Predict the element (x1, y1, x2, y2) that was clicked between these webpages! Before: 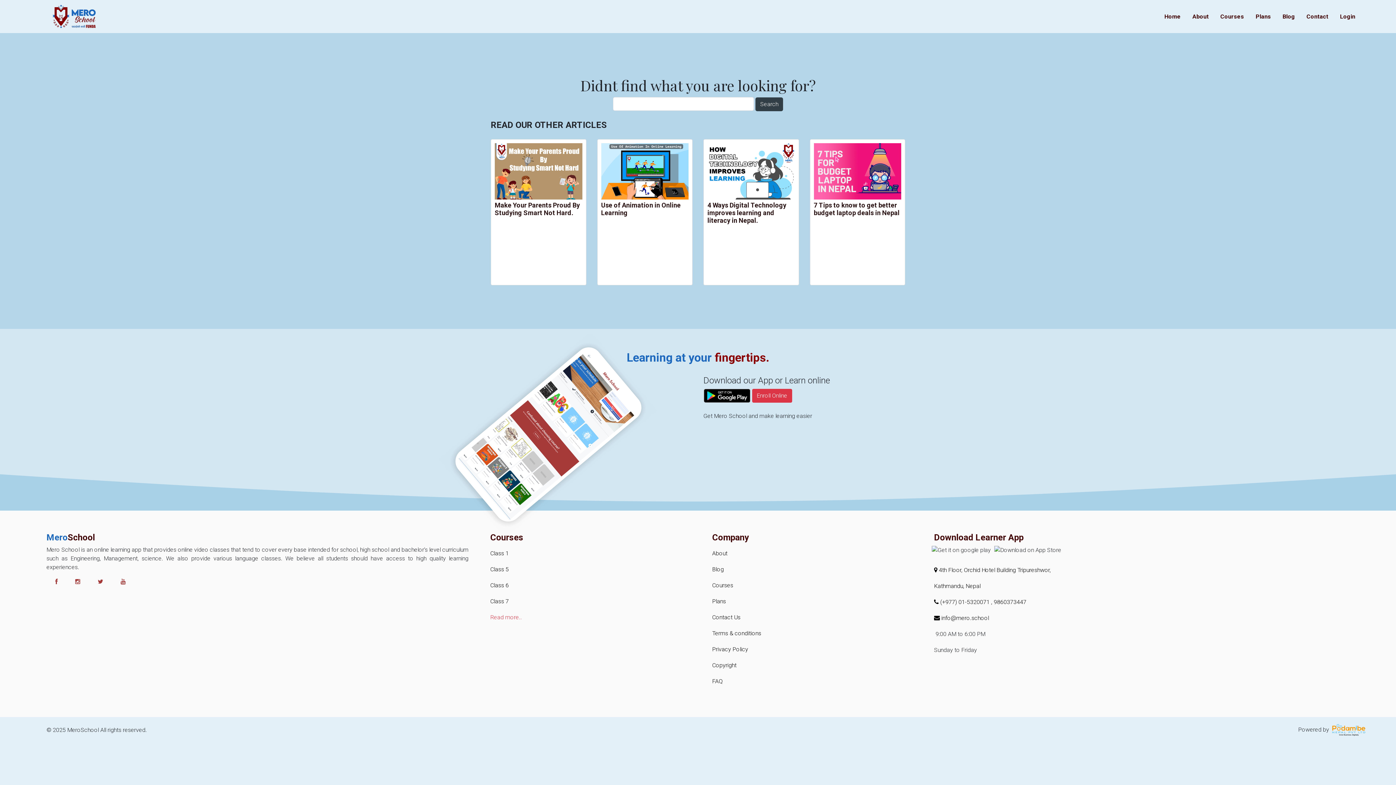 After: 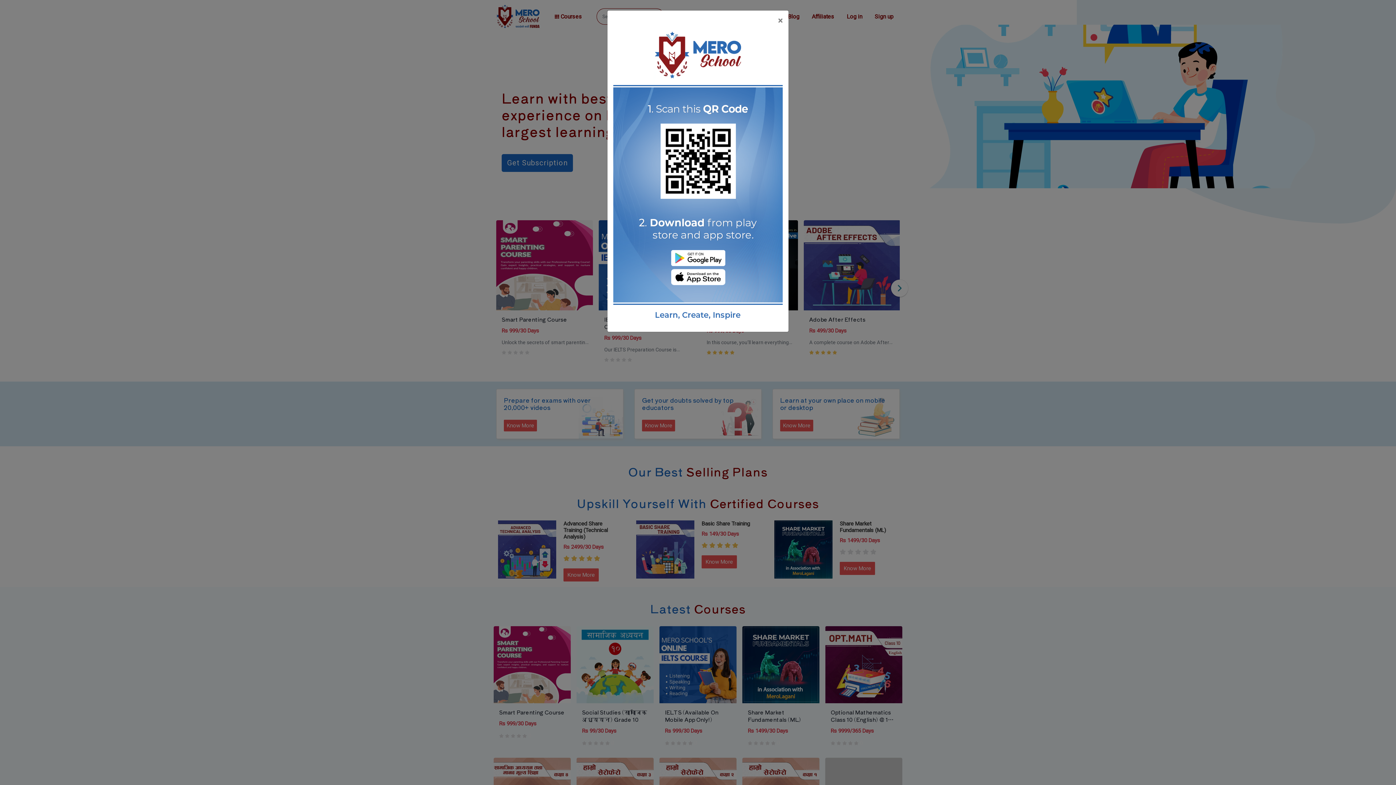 Action: bbox: (752, 388, 792, 402) label: Enroll Online